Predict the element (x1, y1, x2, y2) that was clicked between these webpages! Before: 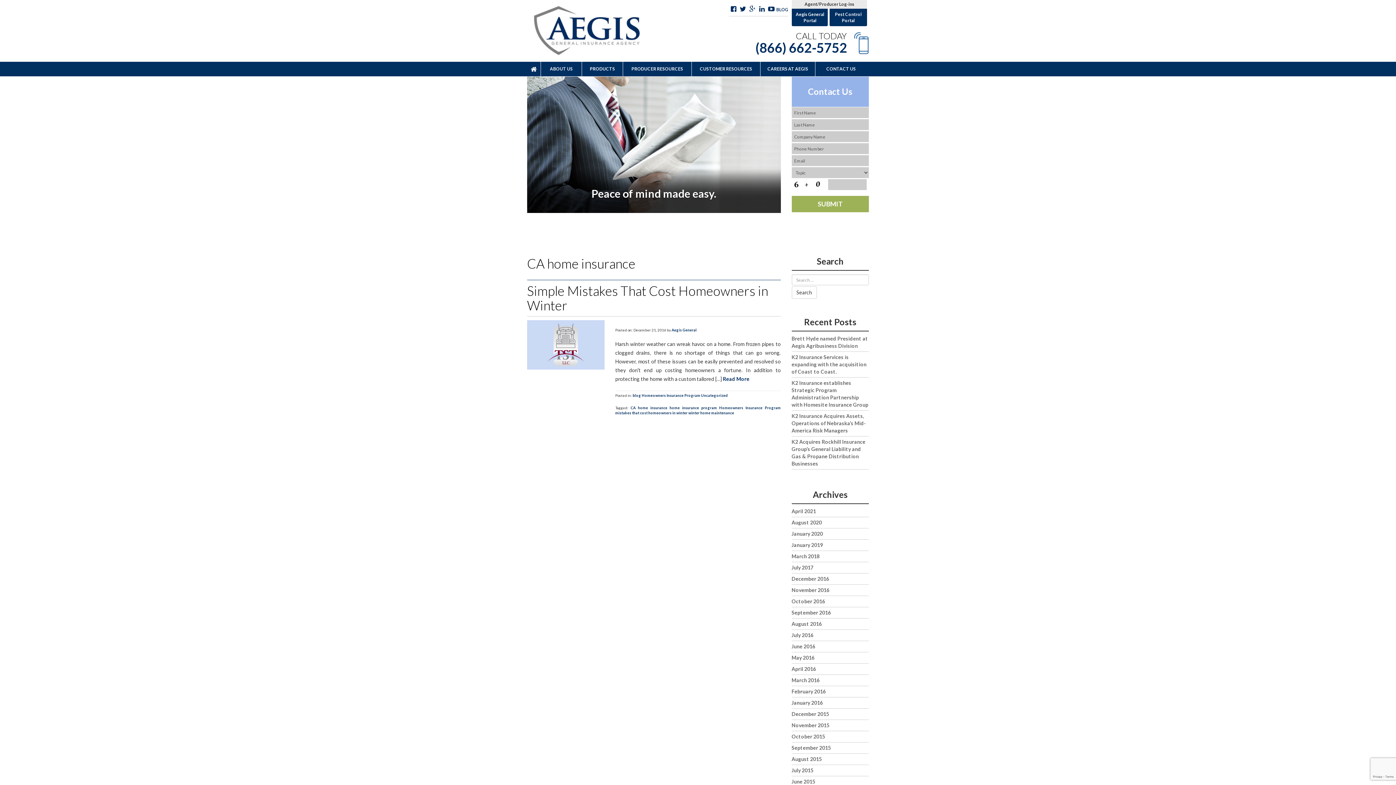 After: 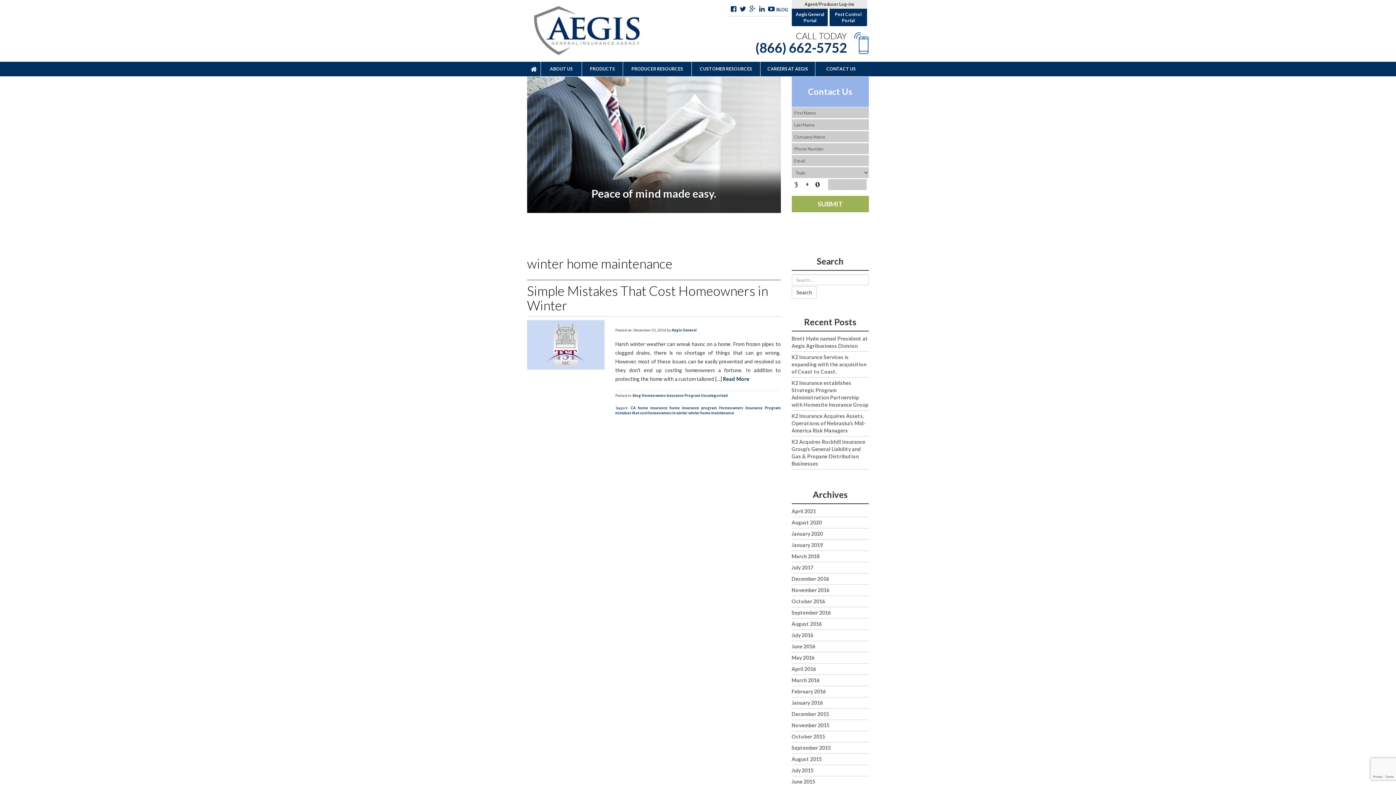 Action: bbox: (688, 410, 734, 415) label: winter home maintenance